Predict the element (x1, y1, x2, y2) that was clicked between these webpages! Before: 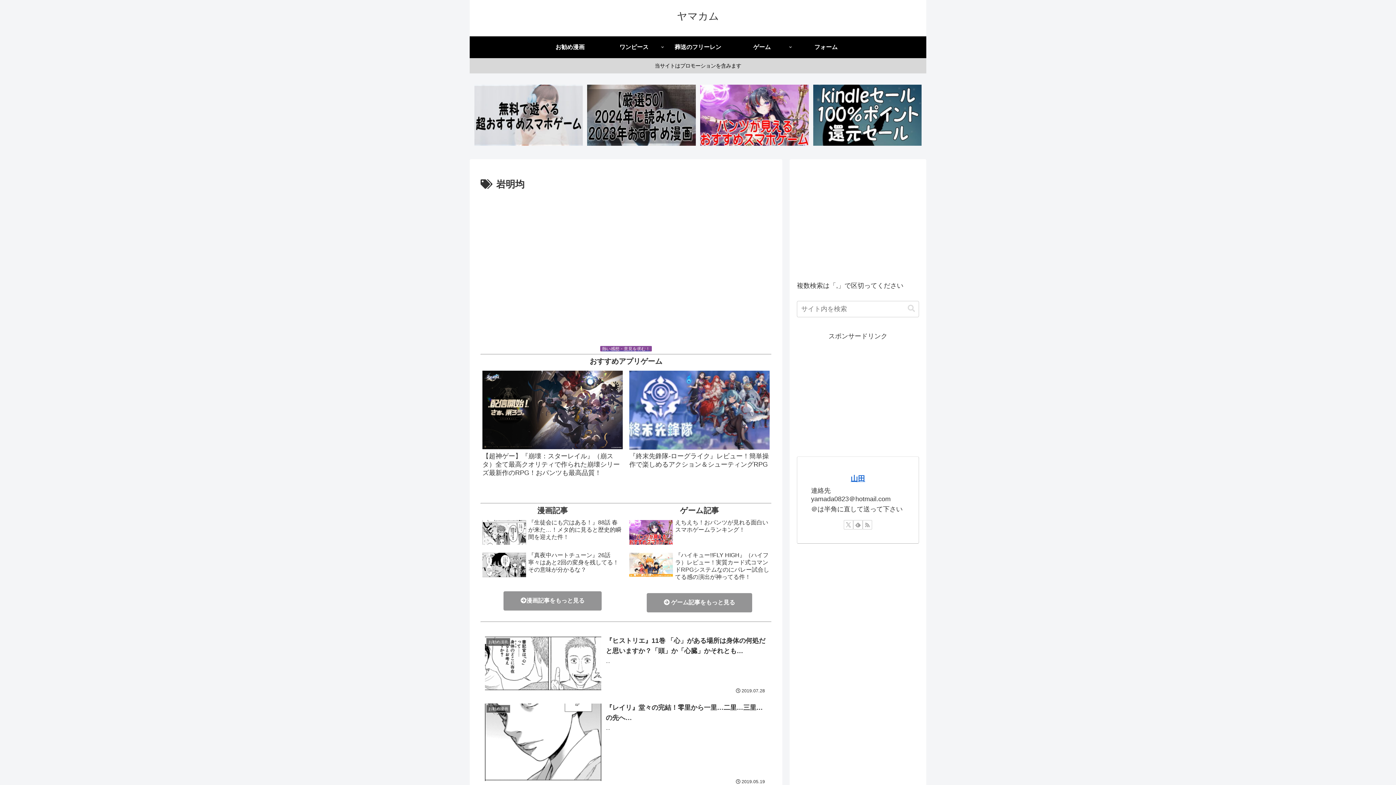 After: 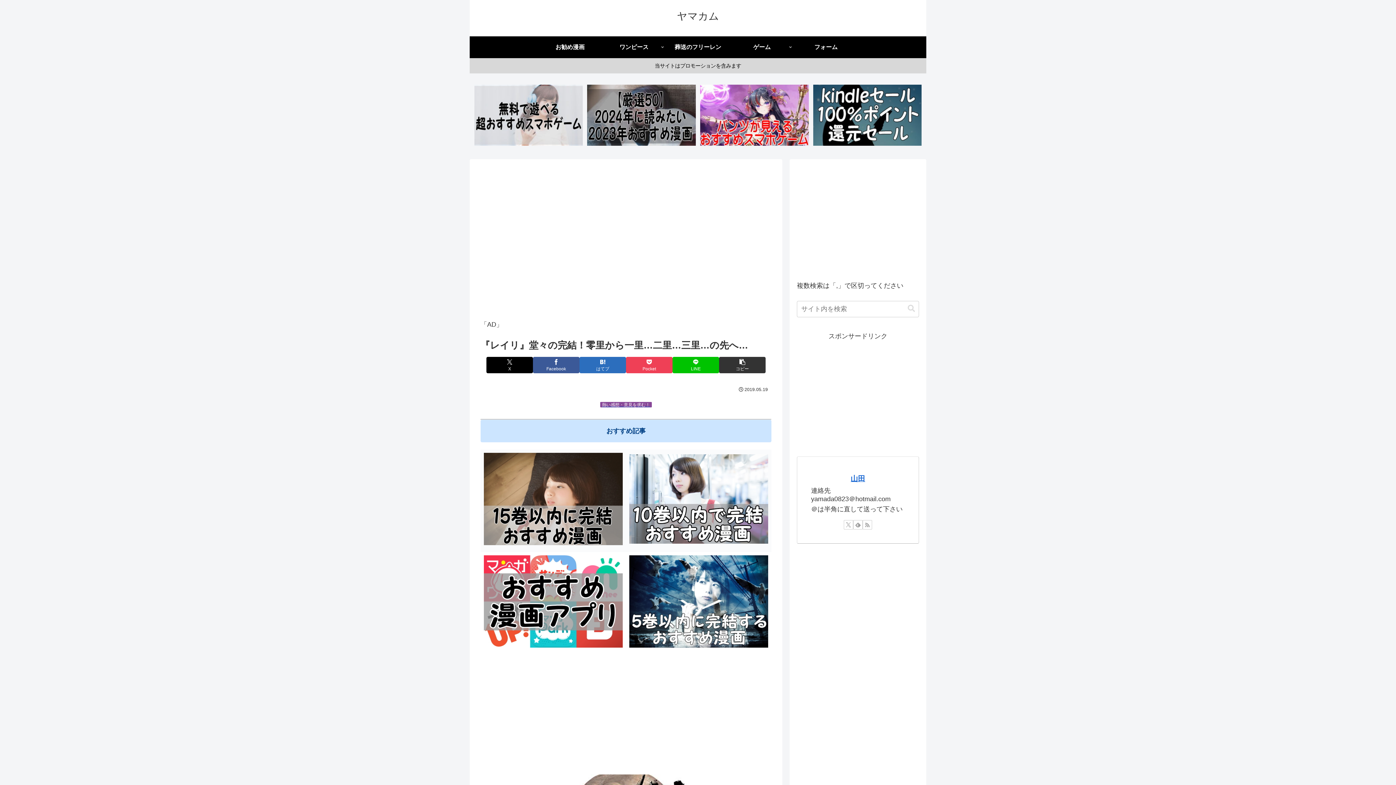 Action: bbox: (480, 698, 771, 789) label: お勧め漫画
『レイリ』堂々の完結！零里から一里…二里…三里…の先へ…
...
2019.05.19